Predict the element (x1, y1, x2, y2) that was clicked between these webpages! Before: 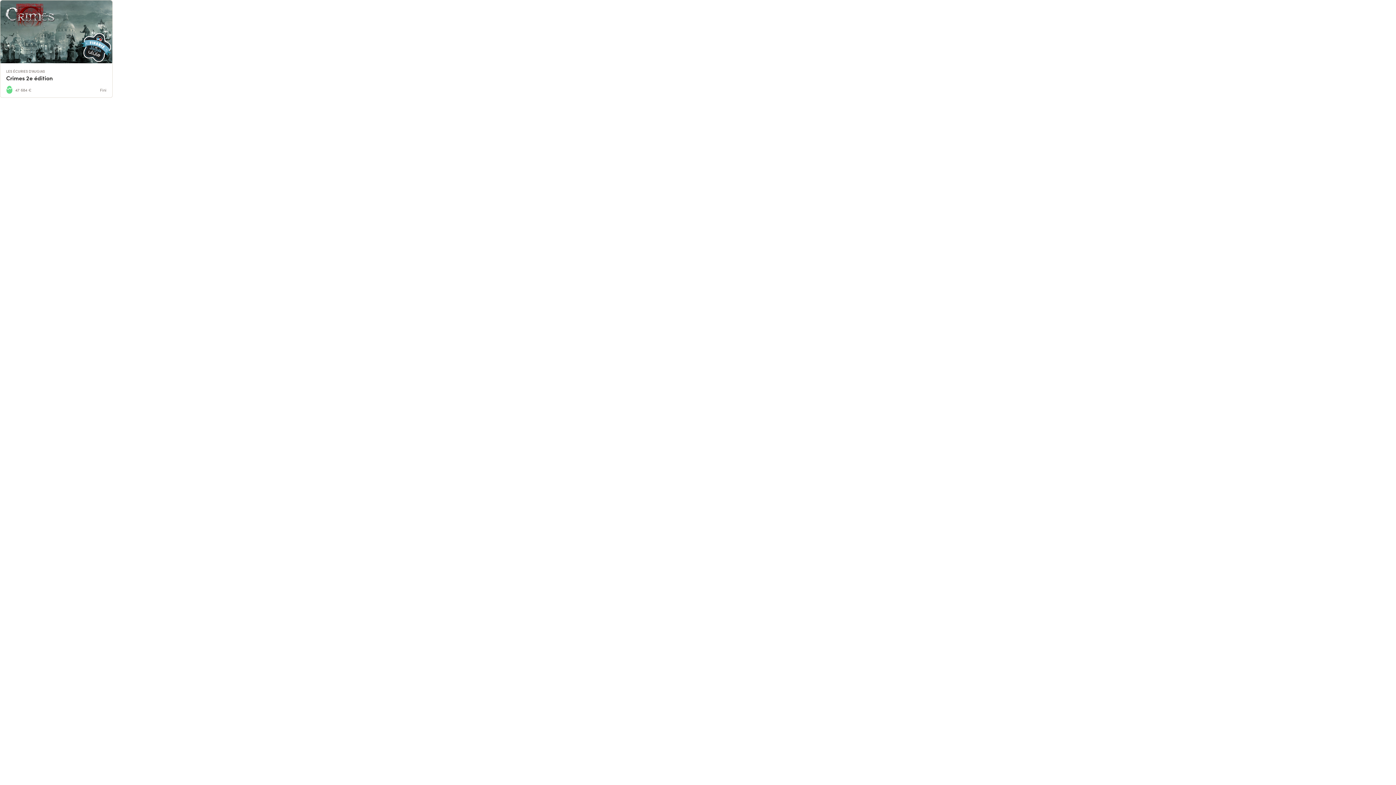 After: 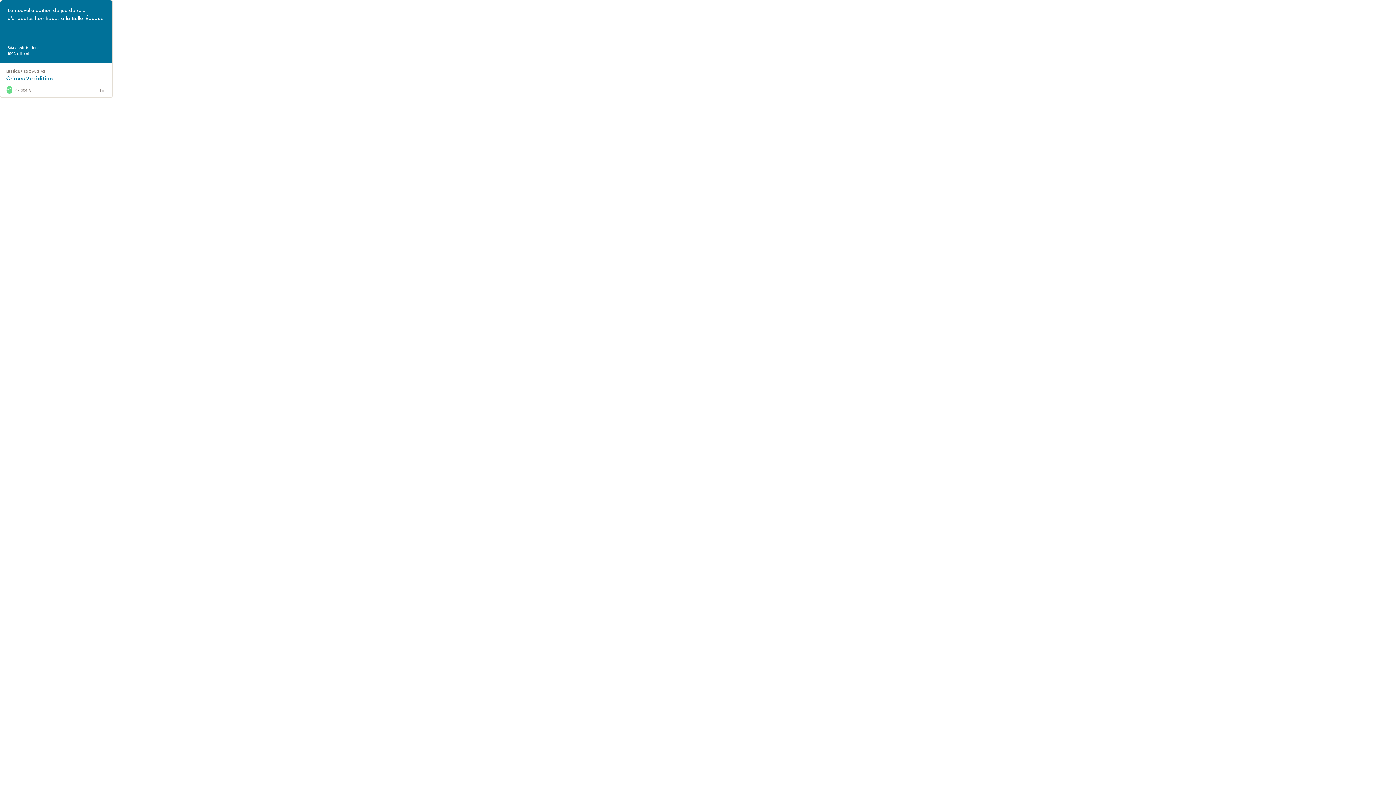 Action: label: La nouvelle édition du jeu de rôle d’enquêtes horrifiques à la Belle-Époque

564 contributions

190% atteints

LES ÉCURIES D’AUGIAS

Crimes 2e édition

47 684 €
Fini bbox: (0, 0, 1396, 97)